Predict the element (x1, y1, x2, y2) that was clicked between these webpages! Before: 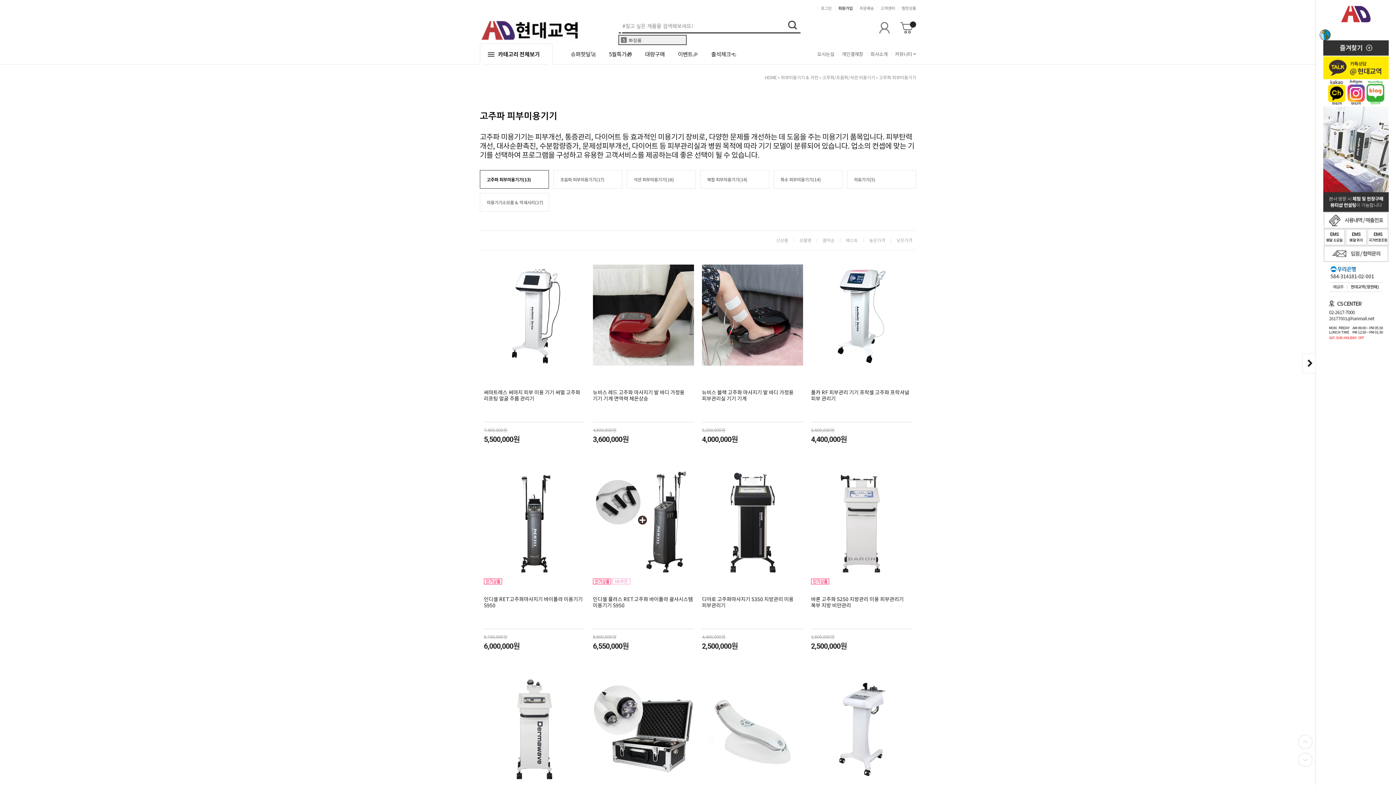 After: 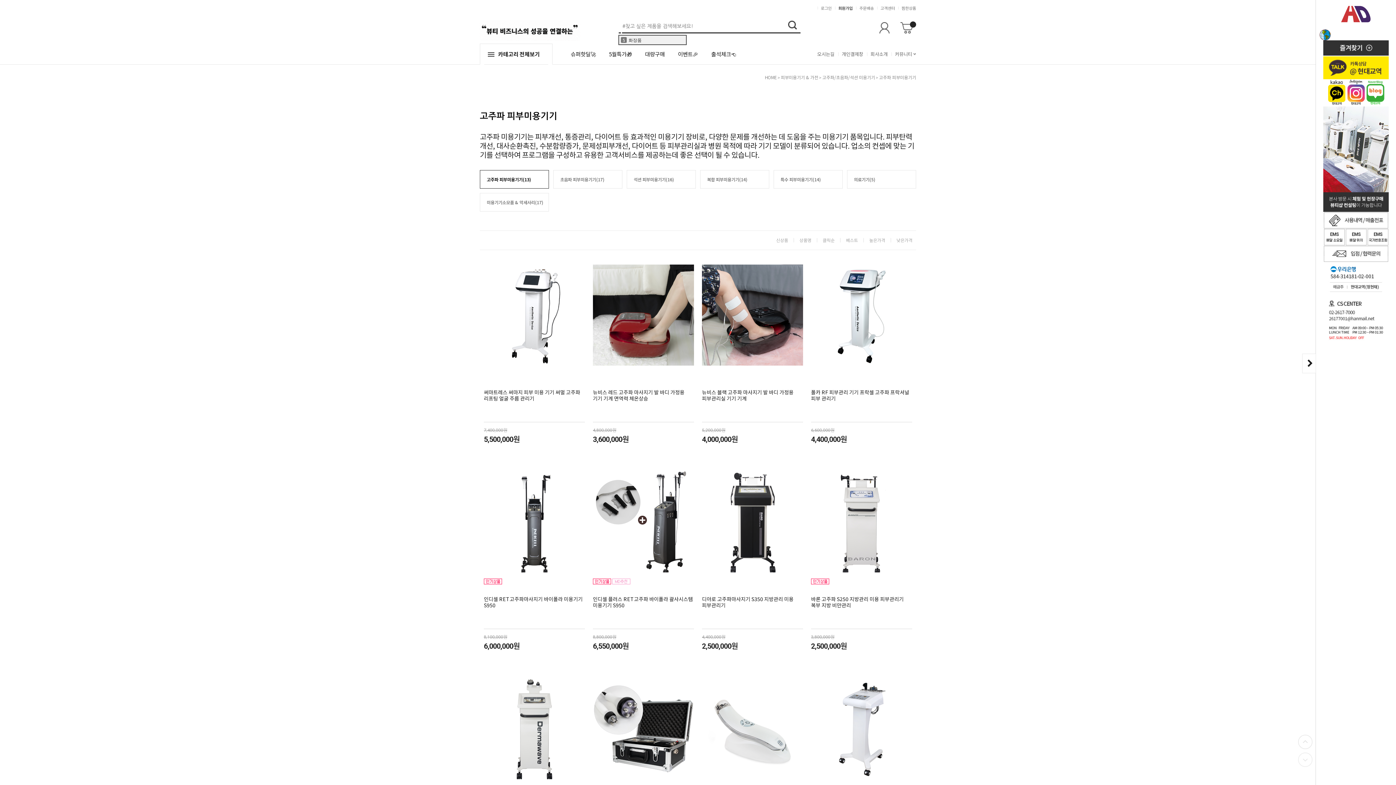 Action: bbox: (1298, 756, 1312, 762)